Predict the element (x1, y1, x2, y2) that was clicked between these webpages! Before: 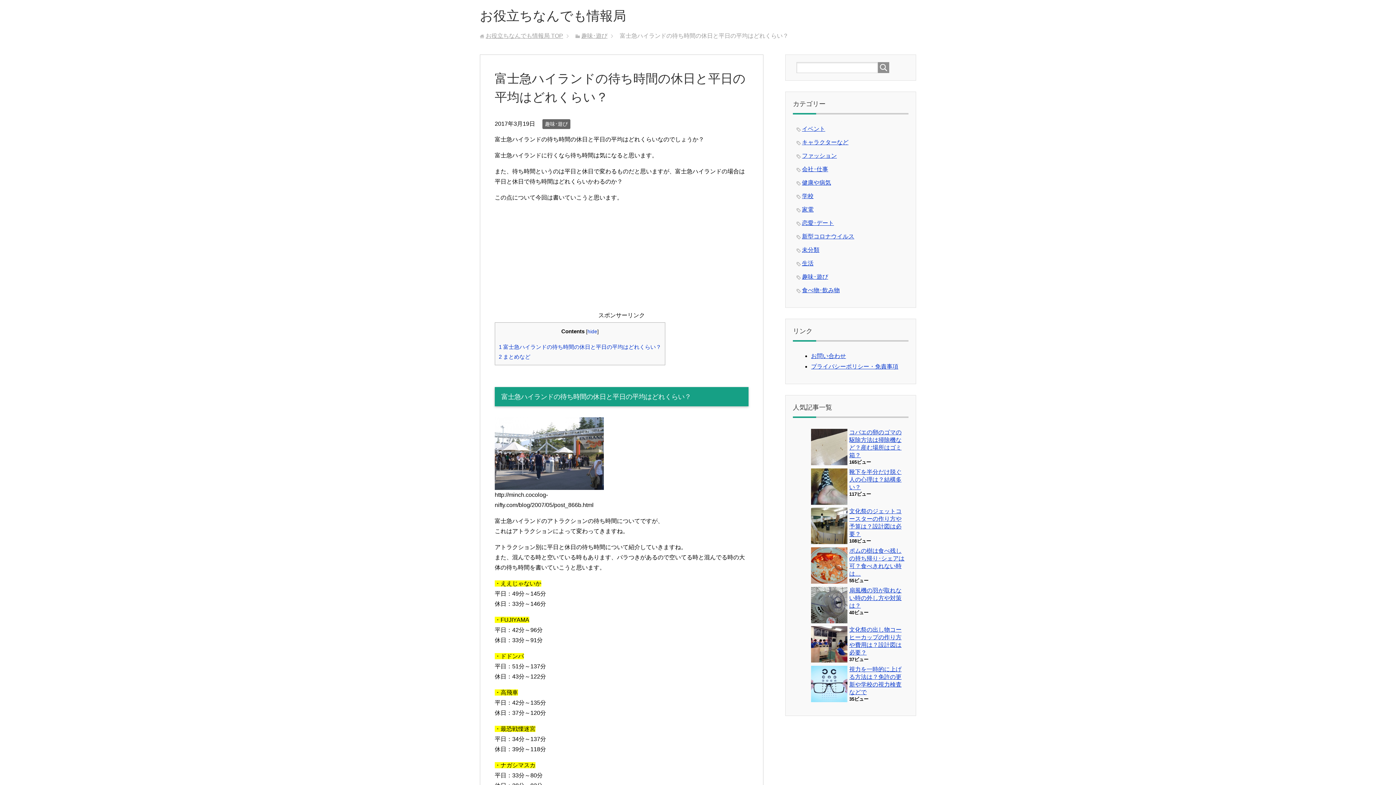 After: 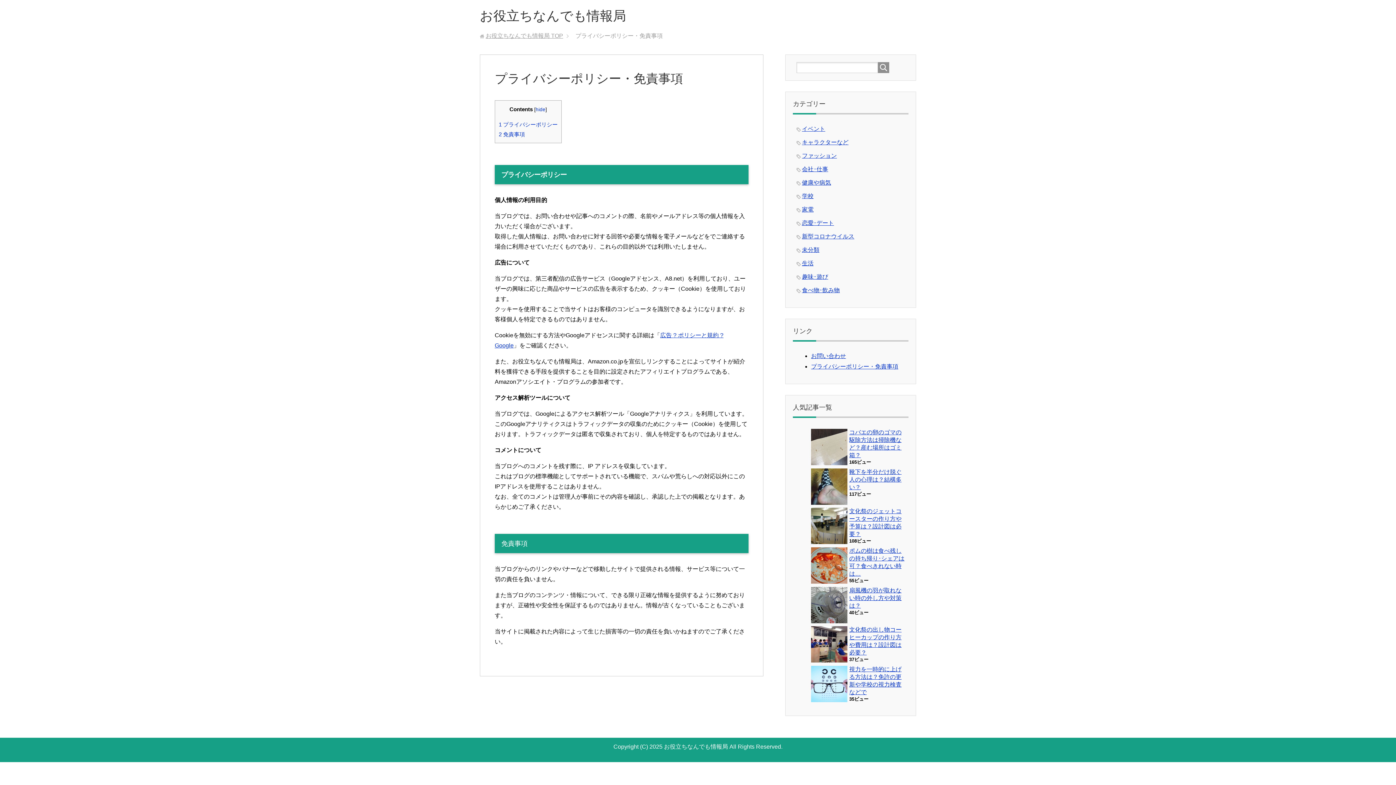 Action: bbox: (811, 363, 898, 369) label: プライバシーポリシー・免責事項